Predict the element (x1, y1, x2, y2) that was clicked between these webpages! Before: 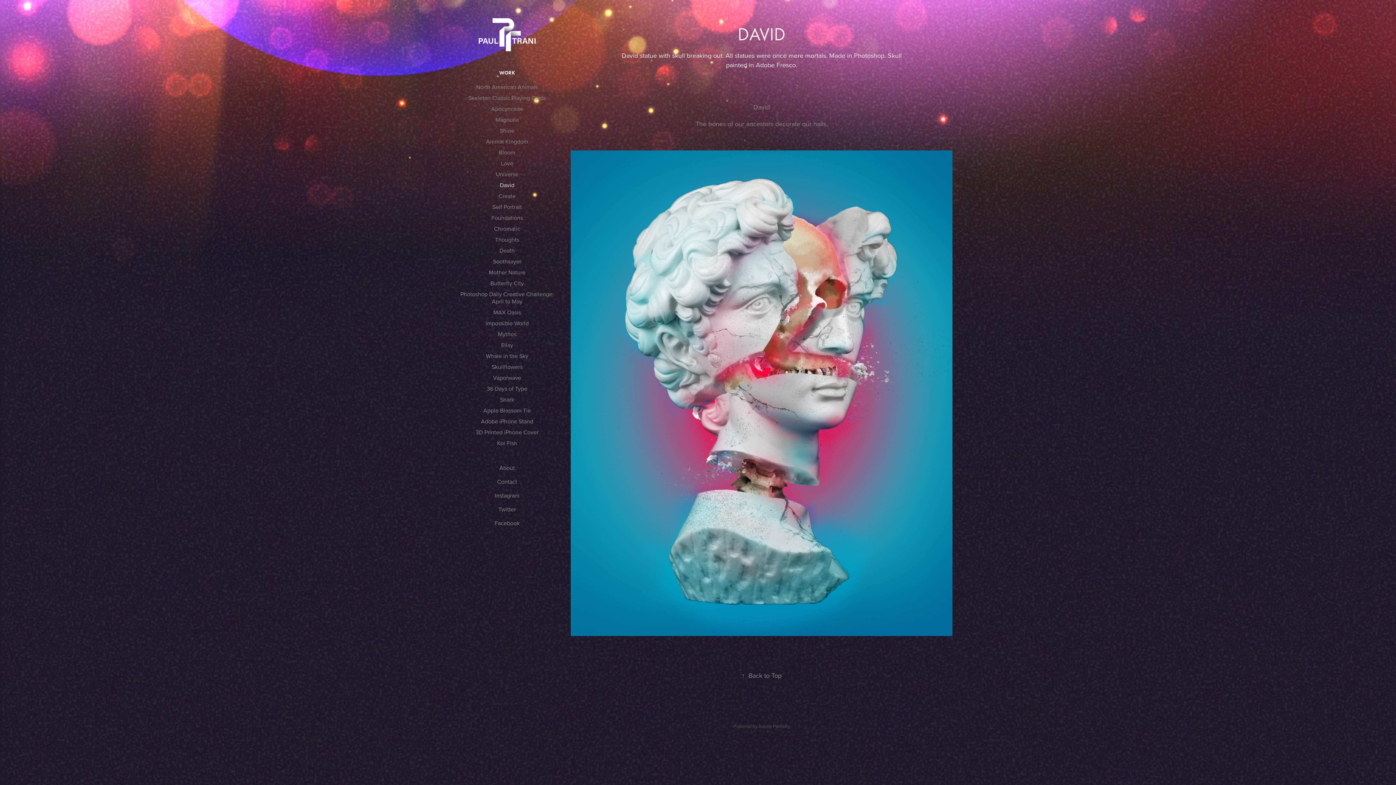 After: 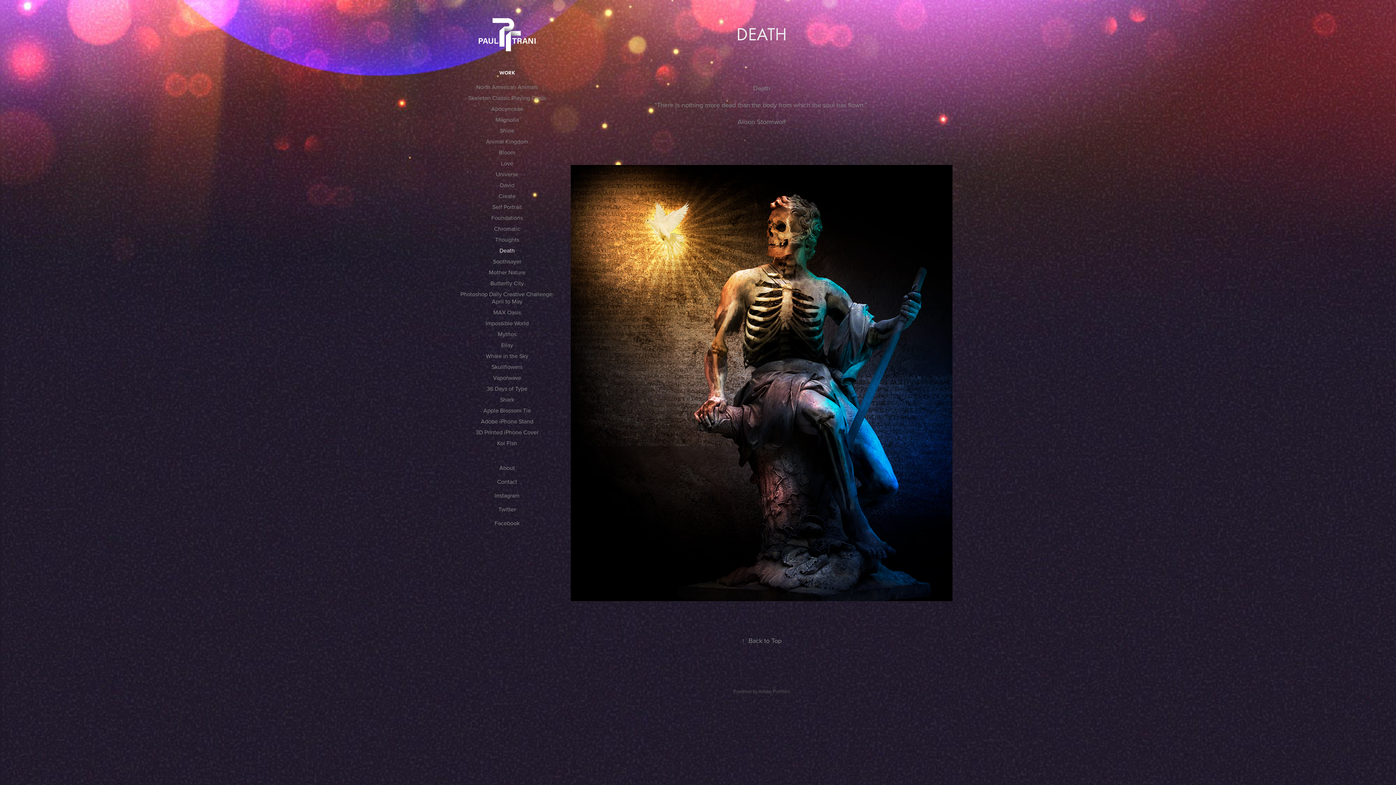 Action: label: Death bbox: (499, 246, 514, 254)